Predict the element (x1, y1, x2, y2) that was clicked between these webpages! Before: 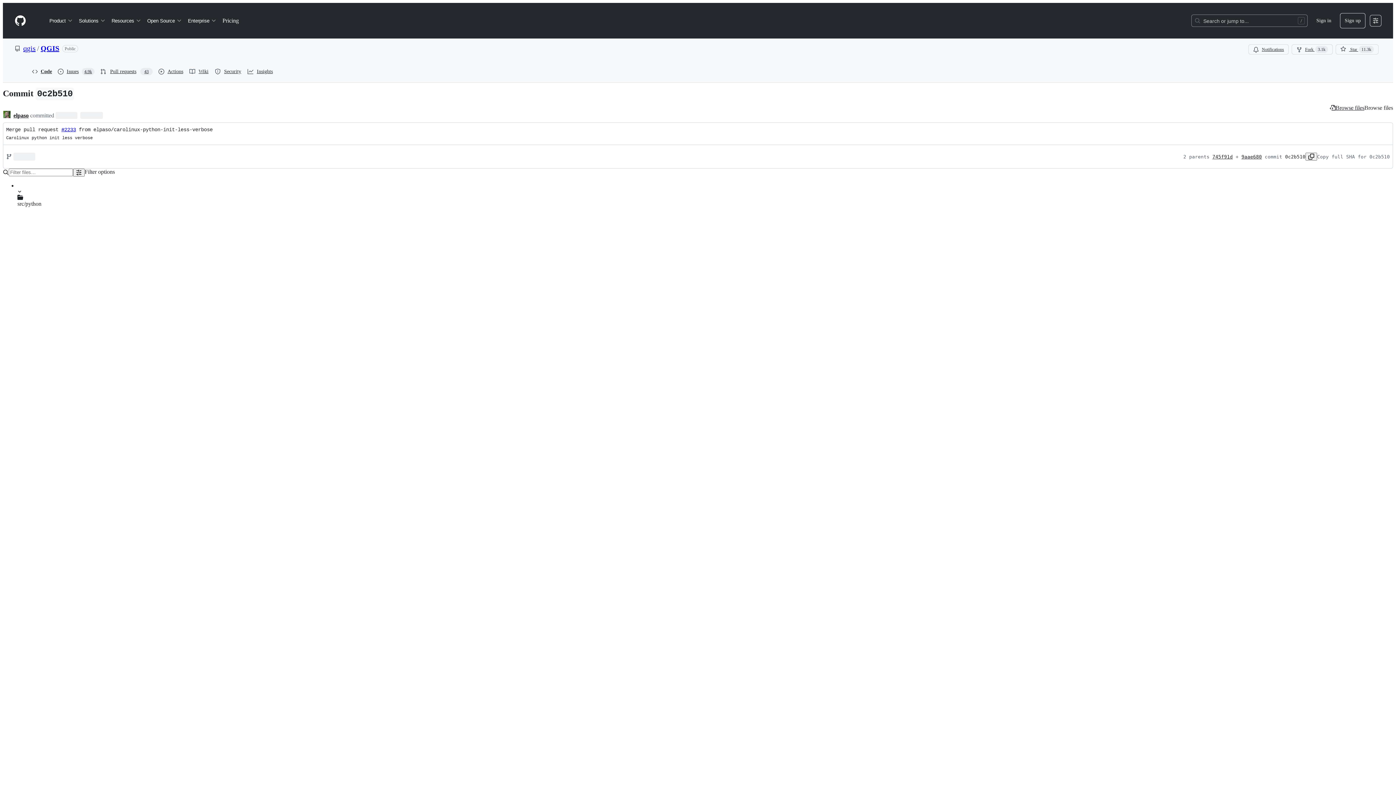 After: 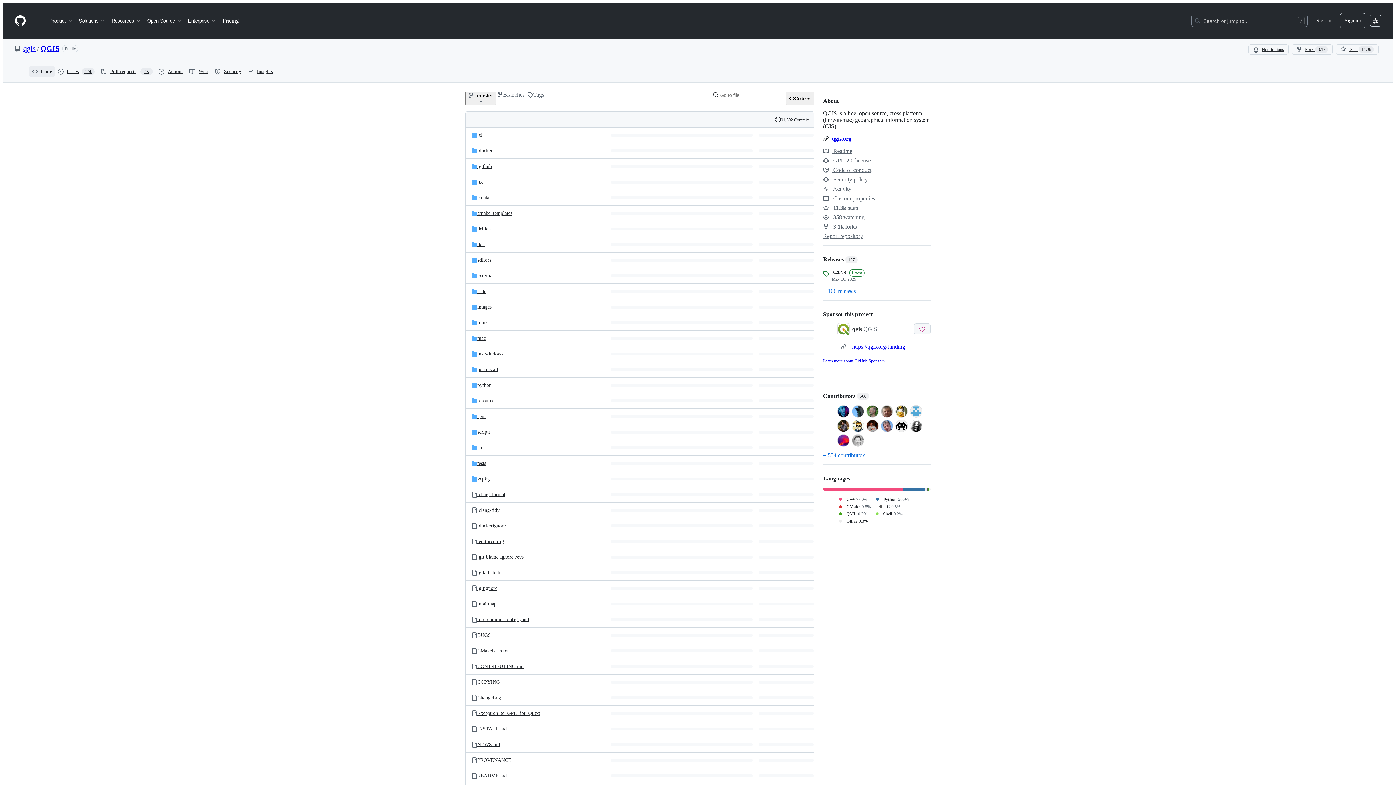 Action: bbox: (29, 66, 54, 77) label: Code